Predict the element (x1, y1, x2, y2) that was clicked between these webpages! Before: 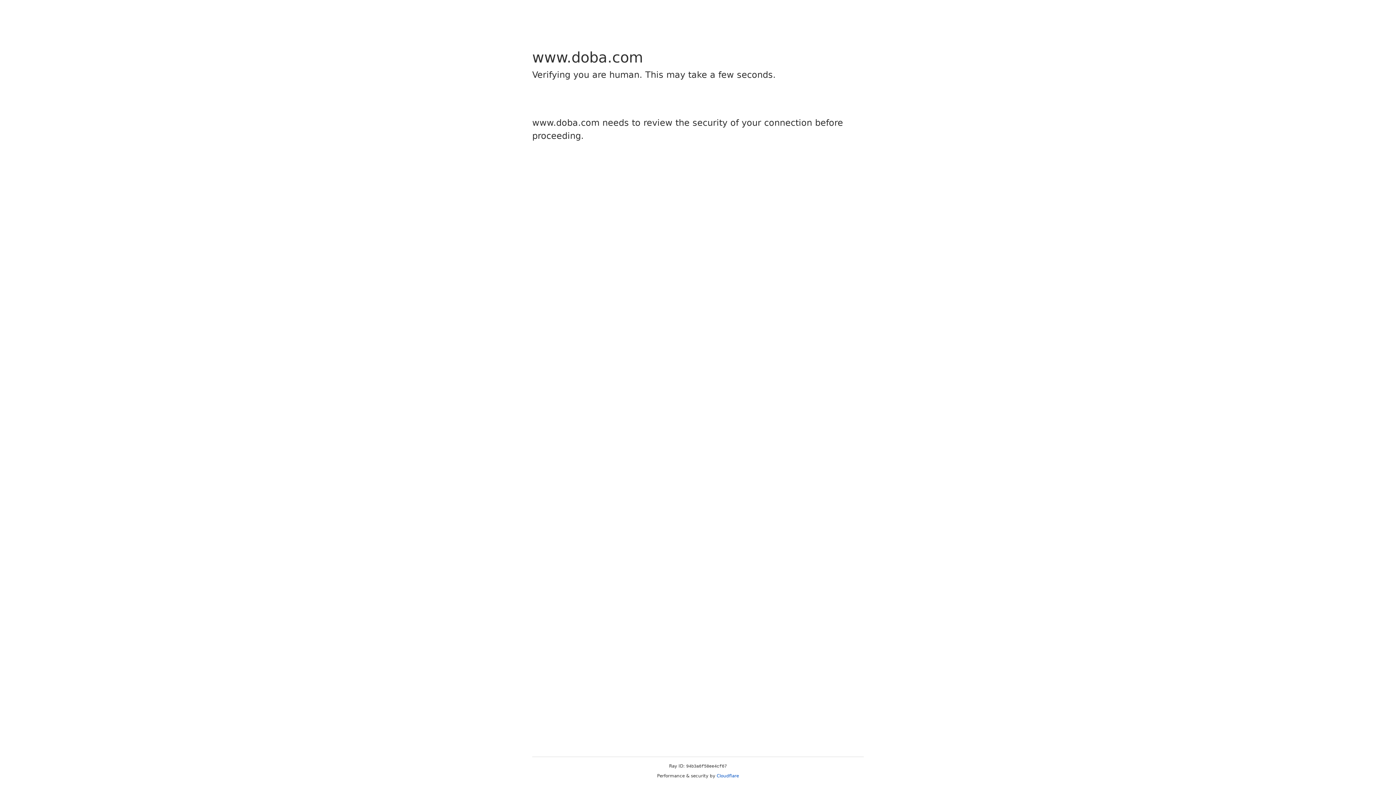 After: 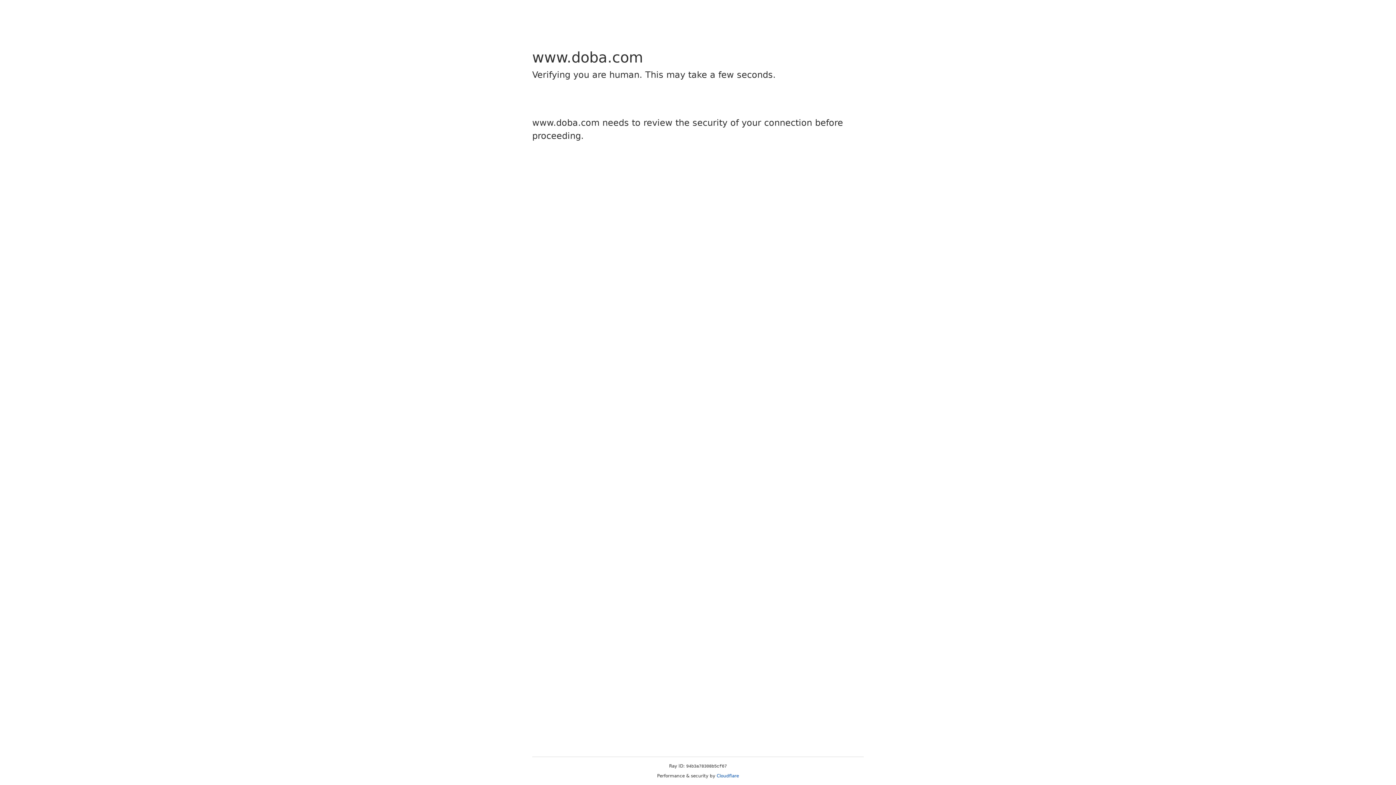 Action: label: Cloudflare bbox: (716, 773, 739, 778)